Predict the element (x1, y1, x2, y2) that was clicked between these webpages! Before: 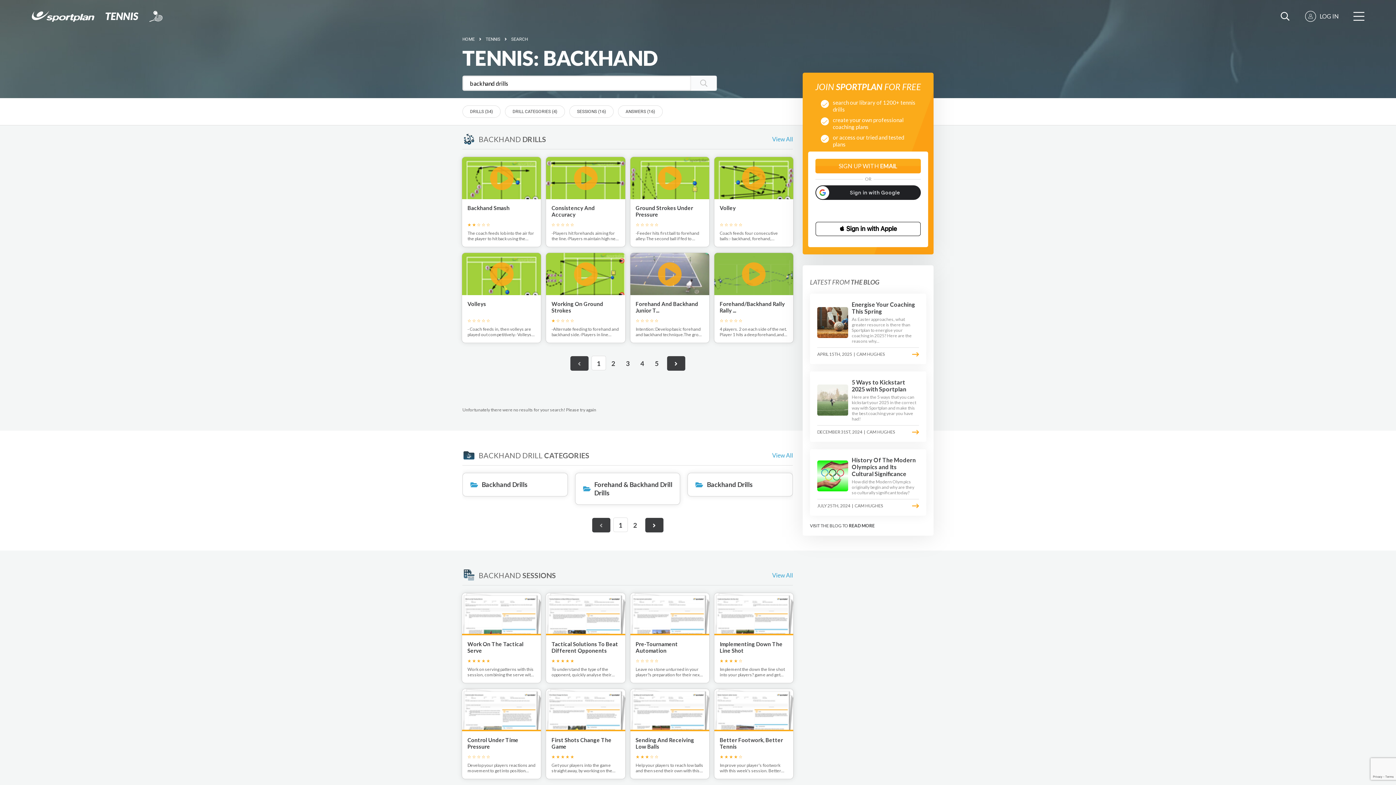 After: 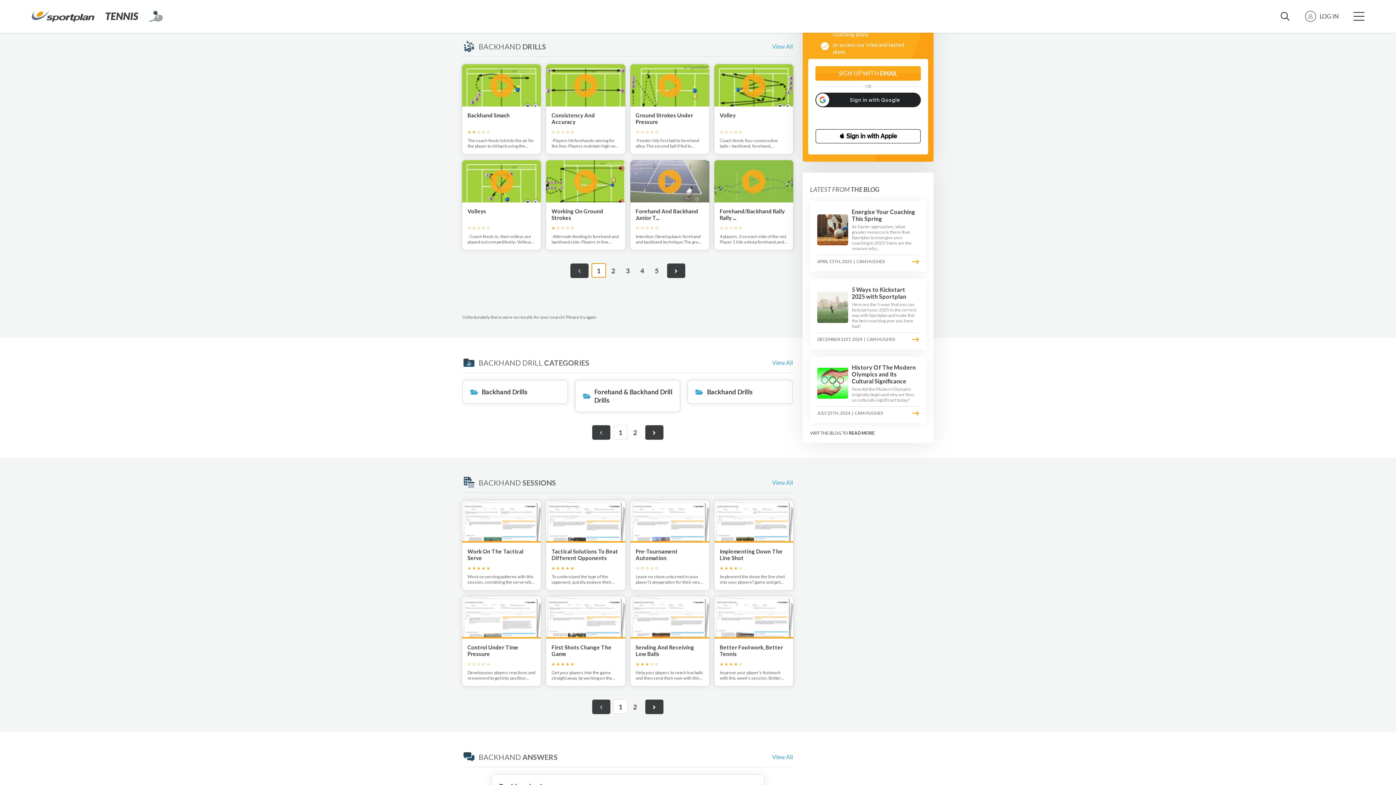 Action: label: 1 bbox: (591, 356, 606, 370)